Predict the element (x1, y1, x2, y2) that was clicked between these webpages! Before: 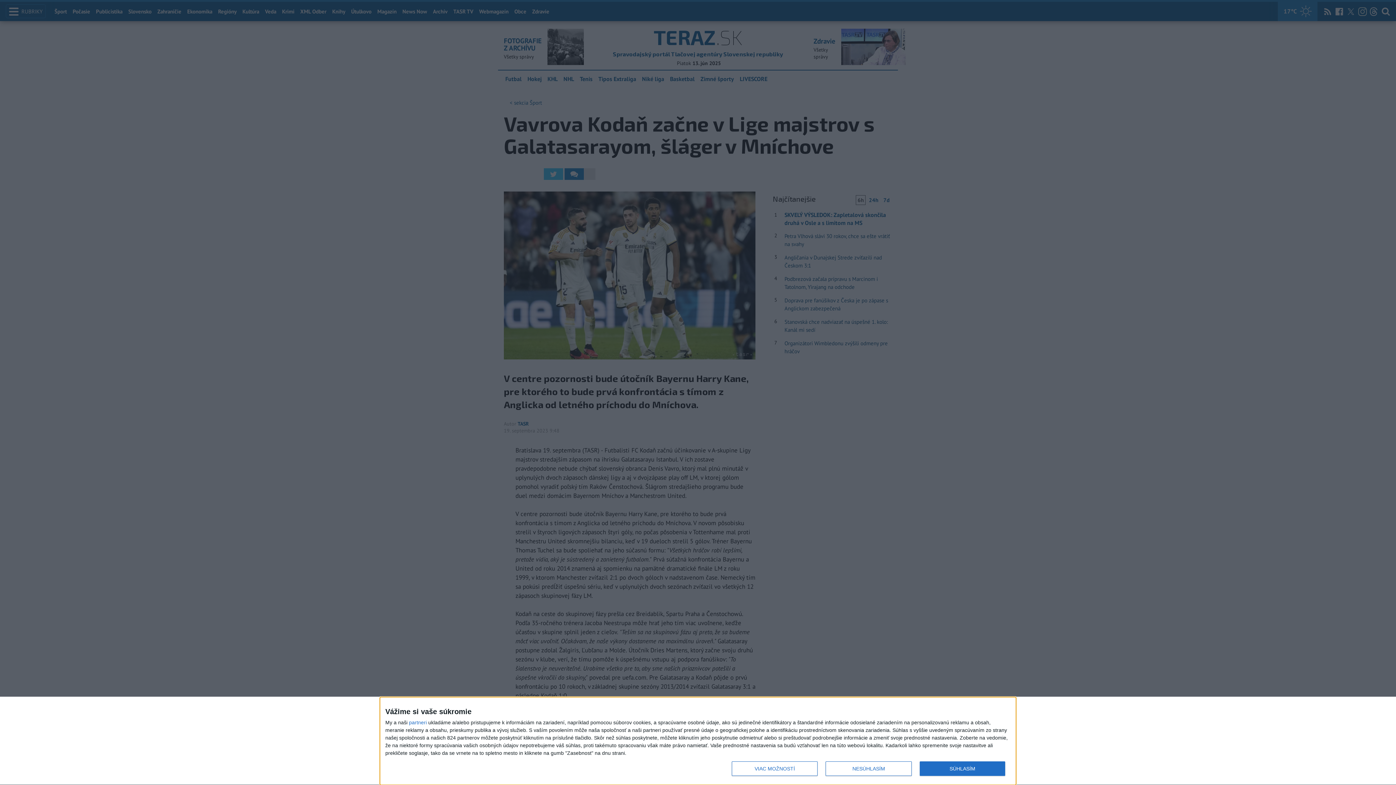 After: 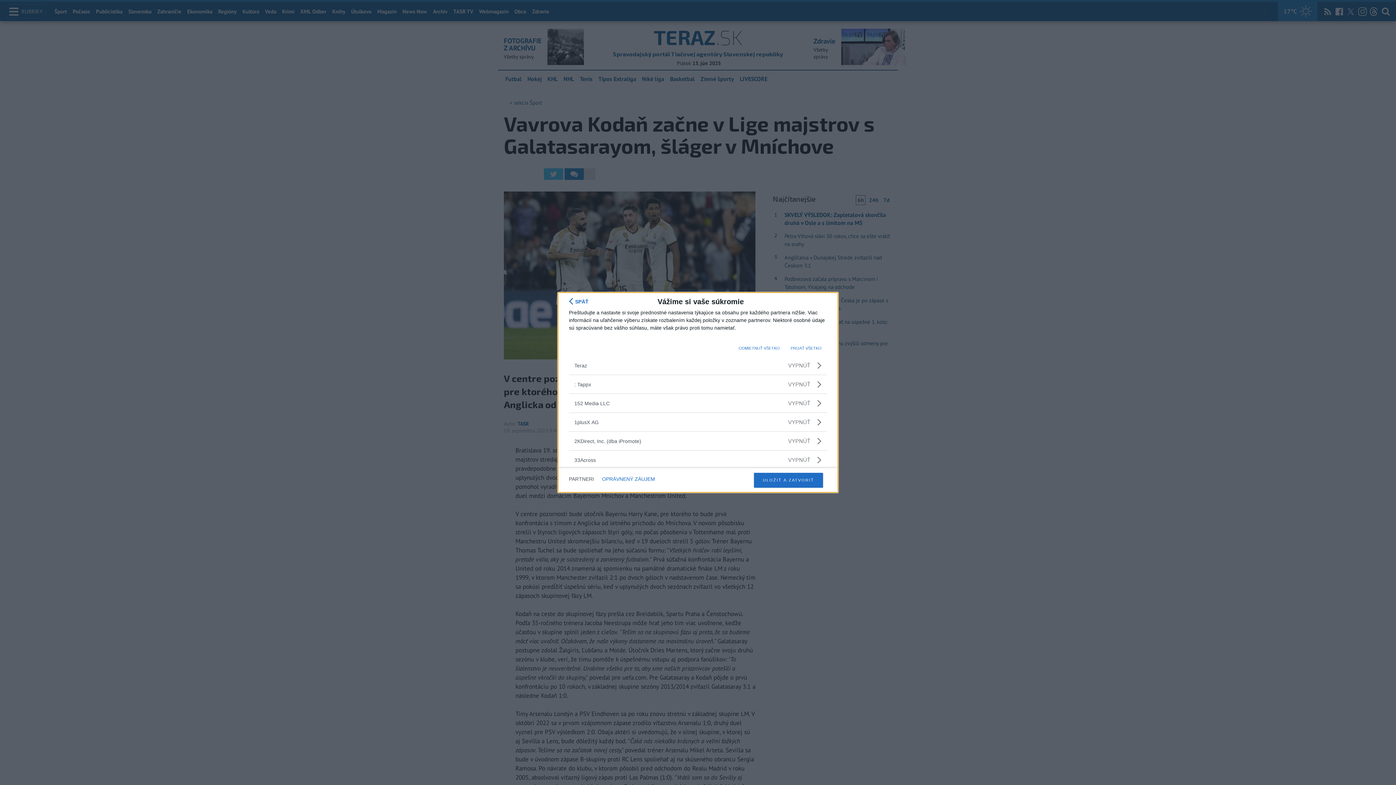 Action: bbox: (409, 720, 426, 725) label: partneri